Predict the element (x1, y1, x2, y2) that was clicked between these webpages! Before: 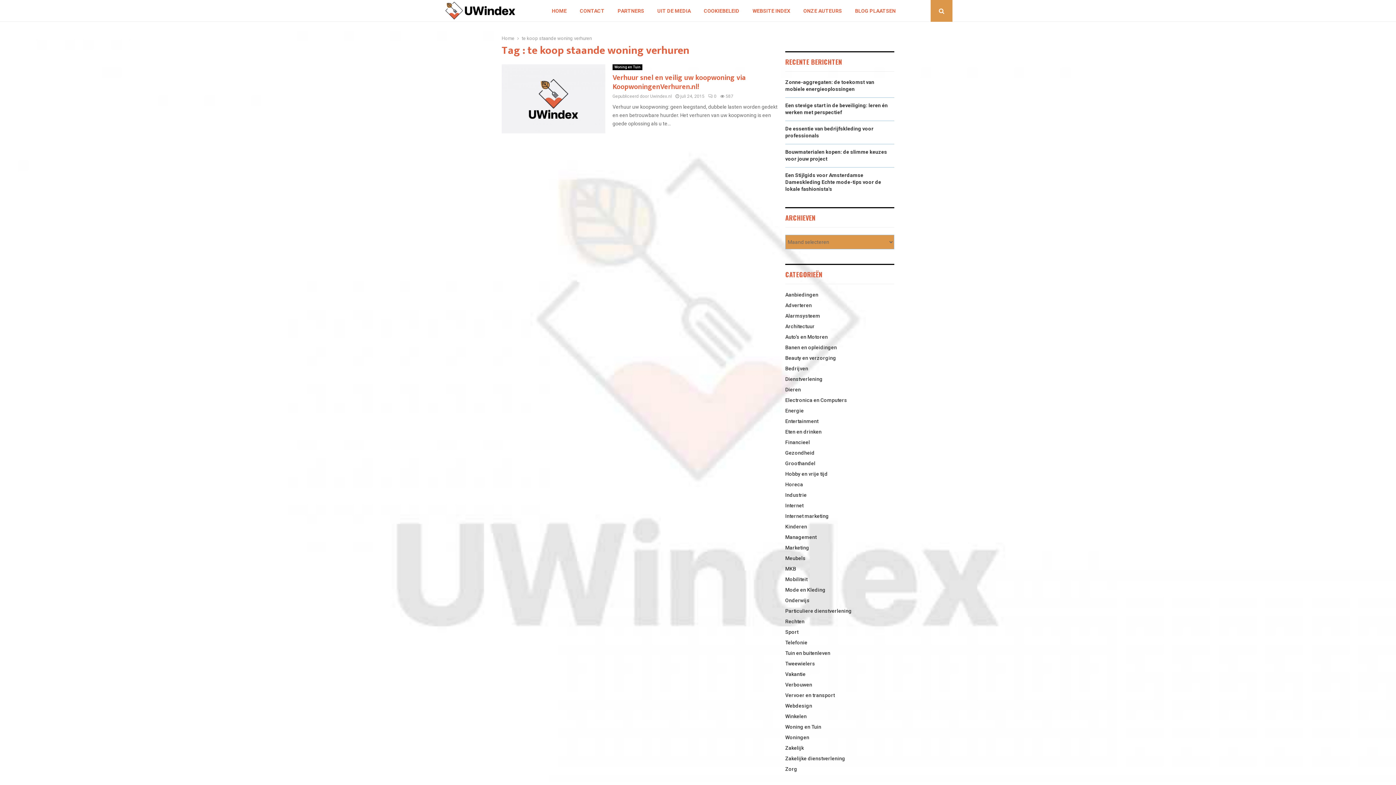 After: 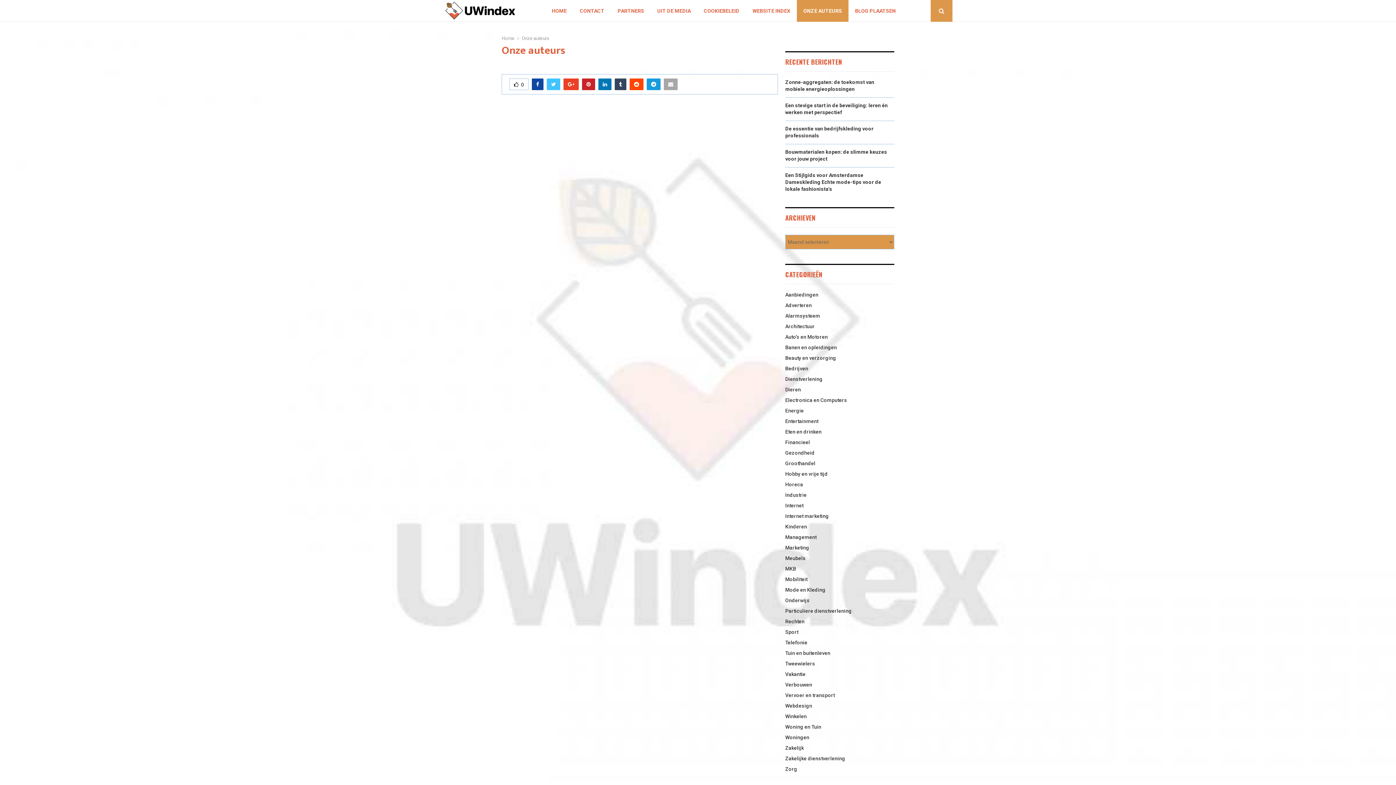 Action: label: ONZE AUTEURS bbox: (797, 0, 848, 21)